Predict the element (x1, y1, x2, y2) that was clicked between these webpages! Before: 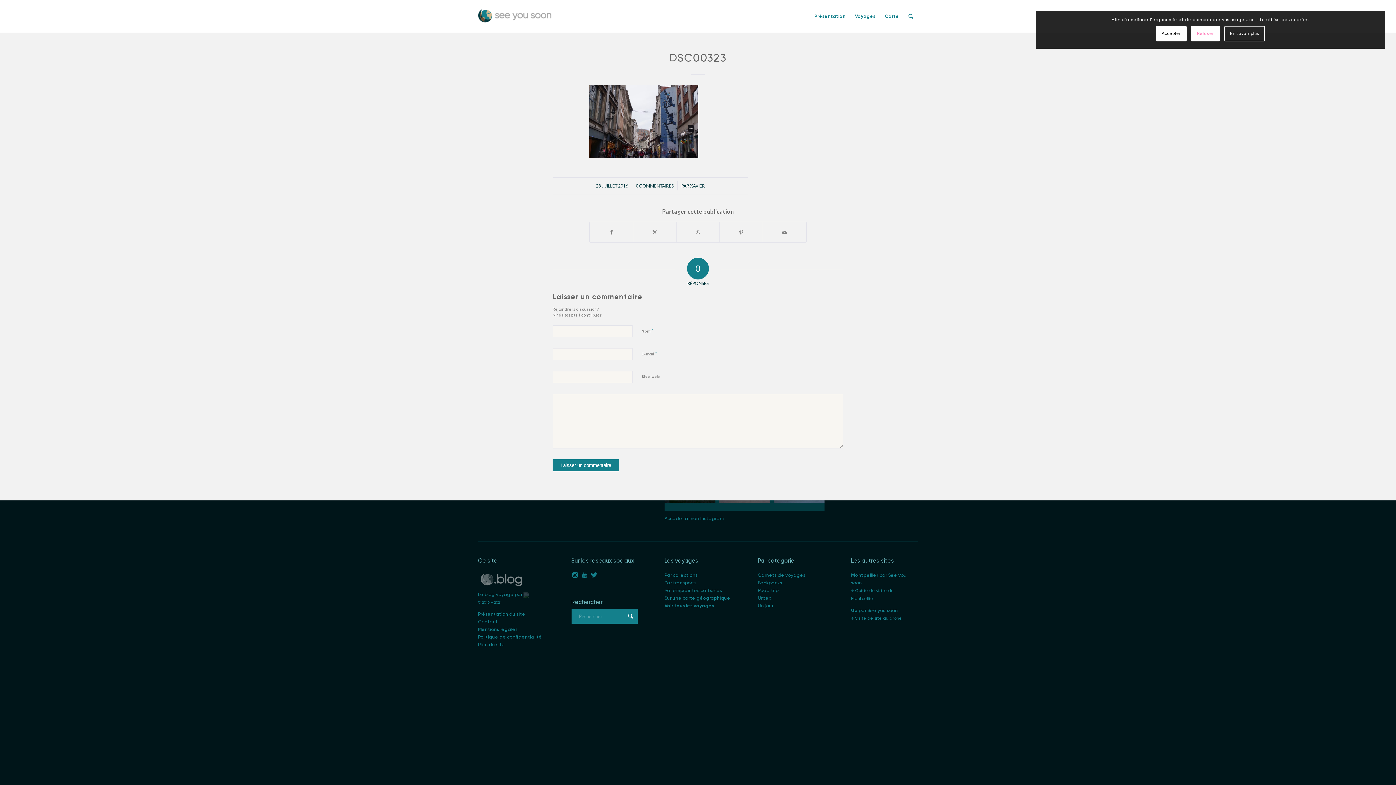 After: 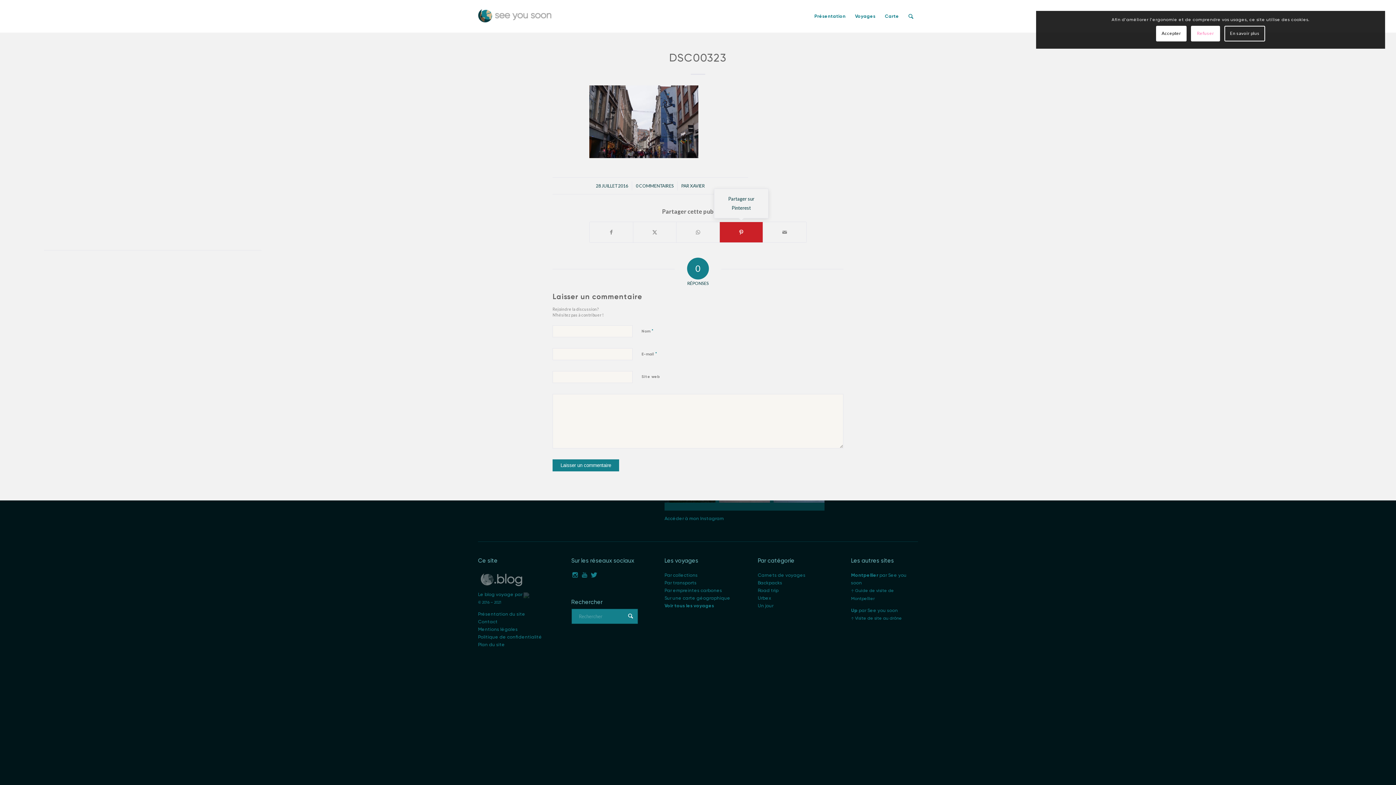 Action: label: Partager sur Pinterest bbox: (720, 222, 762, 242)